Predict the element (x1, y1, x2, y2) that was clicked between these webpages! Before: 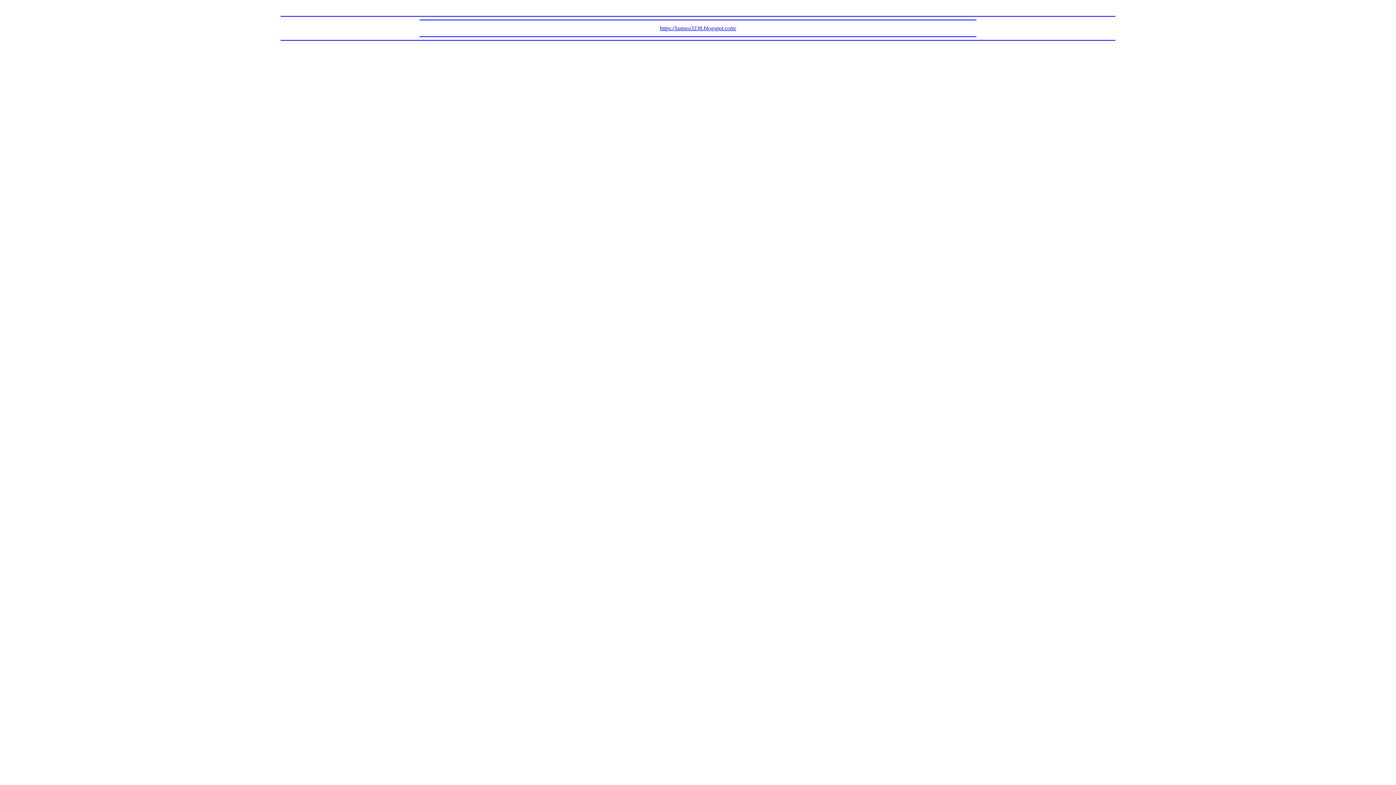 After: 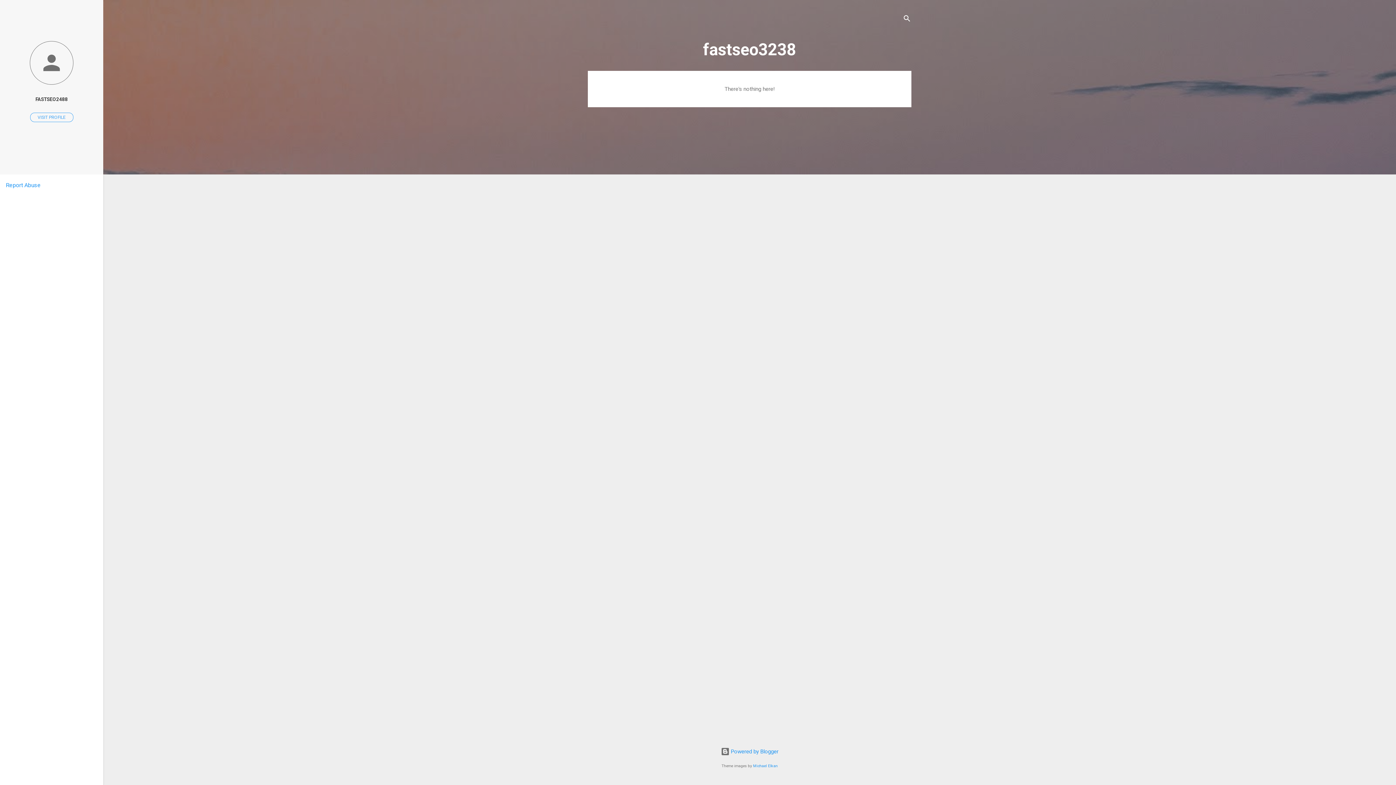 Action: label: https://fastseo3238.blogspot.com/ bbox: (660, 25, 736, 31)